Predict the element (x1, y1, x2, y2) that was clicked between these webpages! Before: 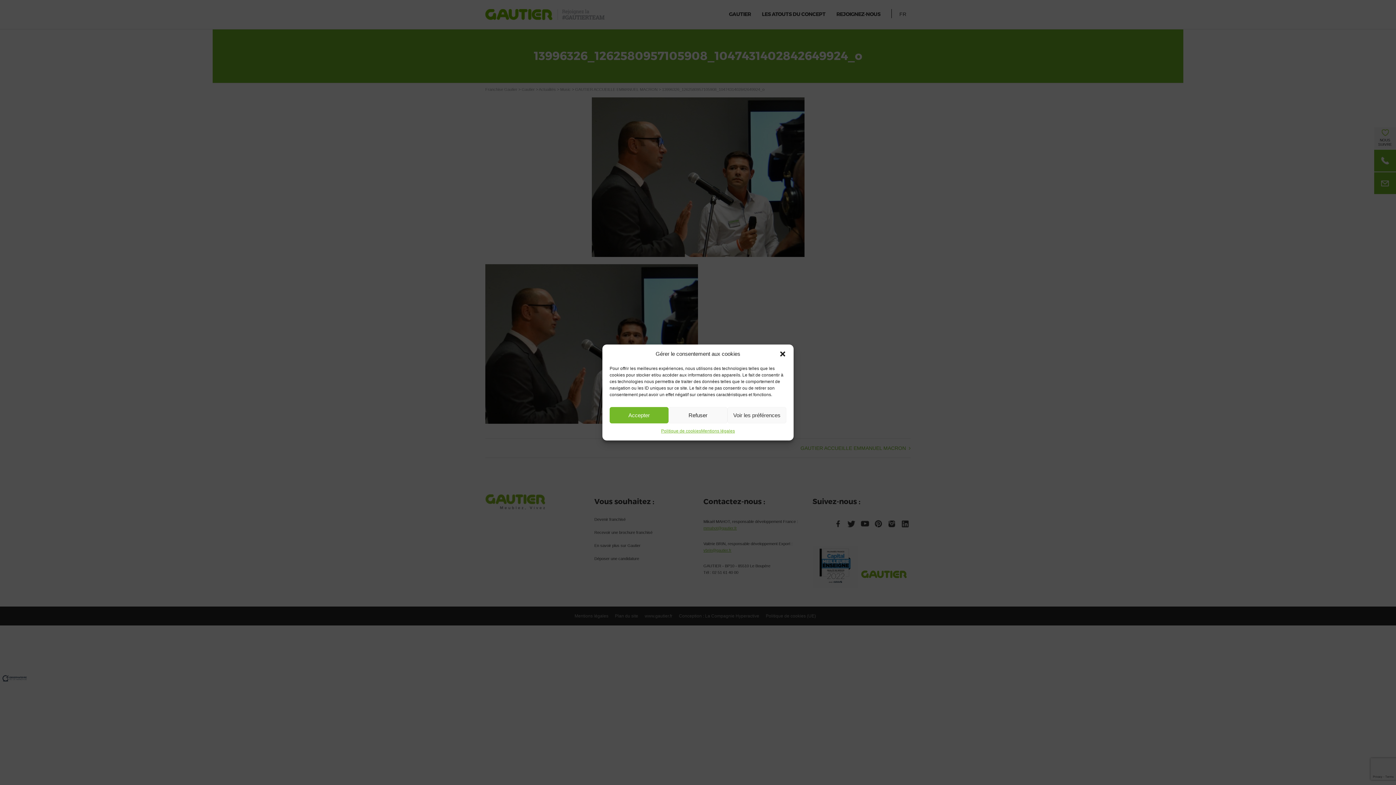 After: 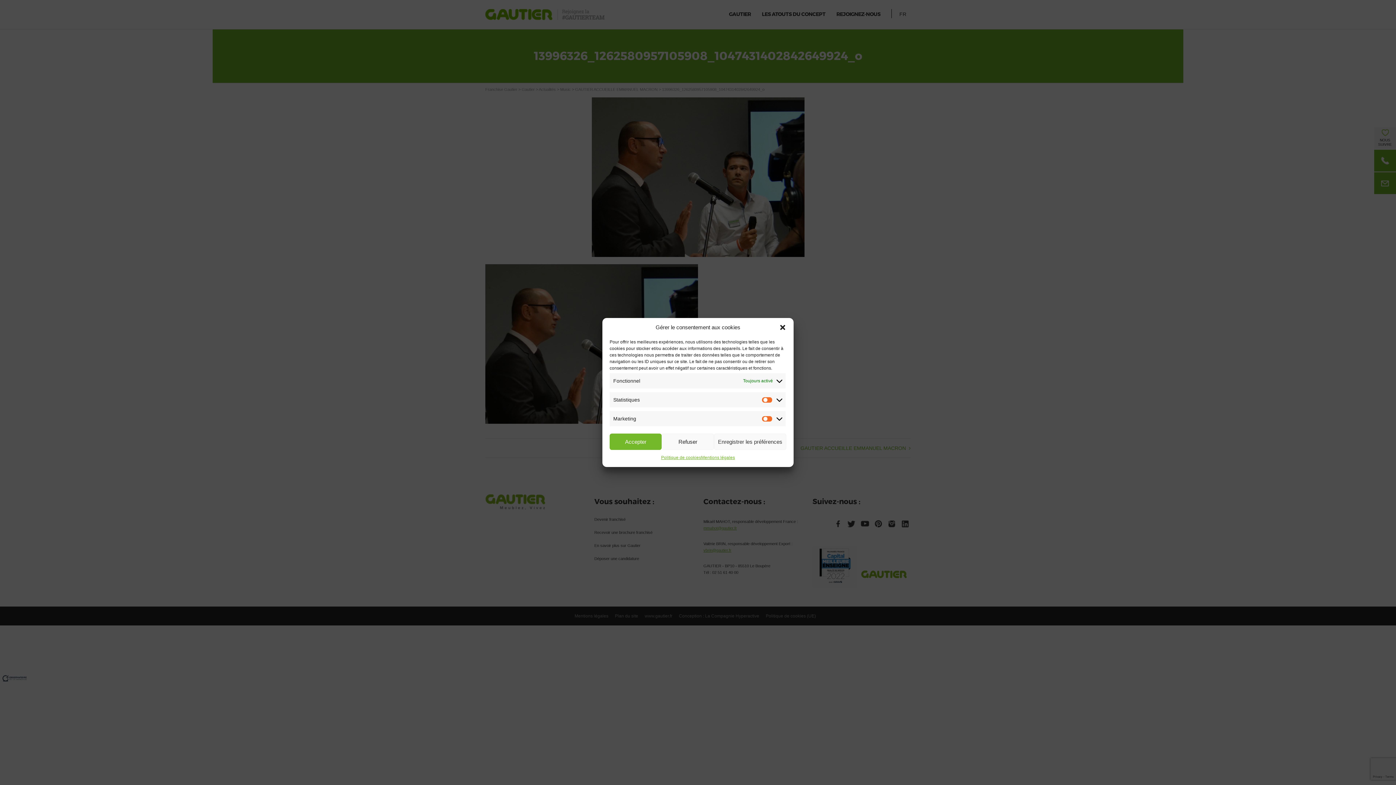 Action: bbox: (727, 407, 786, 423) label: Voir les préférences